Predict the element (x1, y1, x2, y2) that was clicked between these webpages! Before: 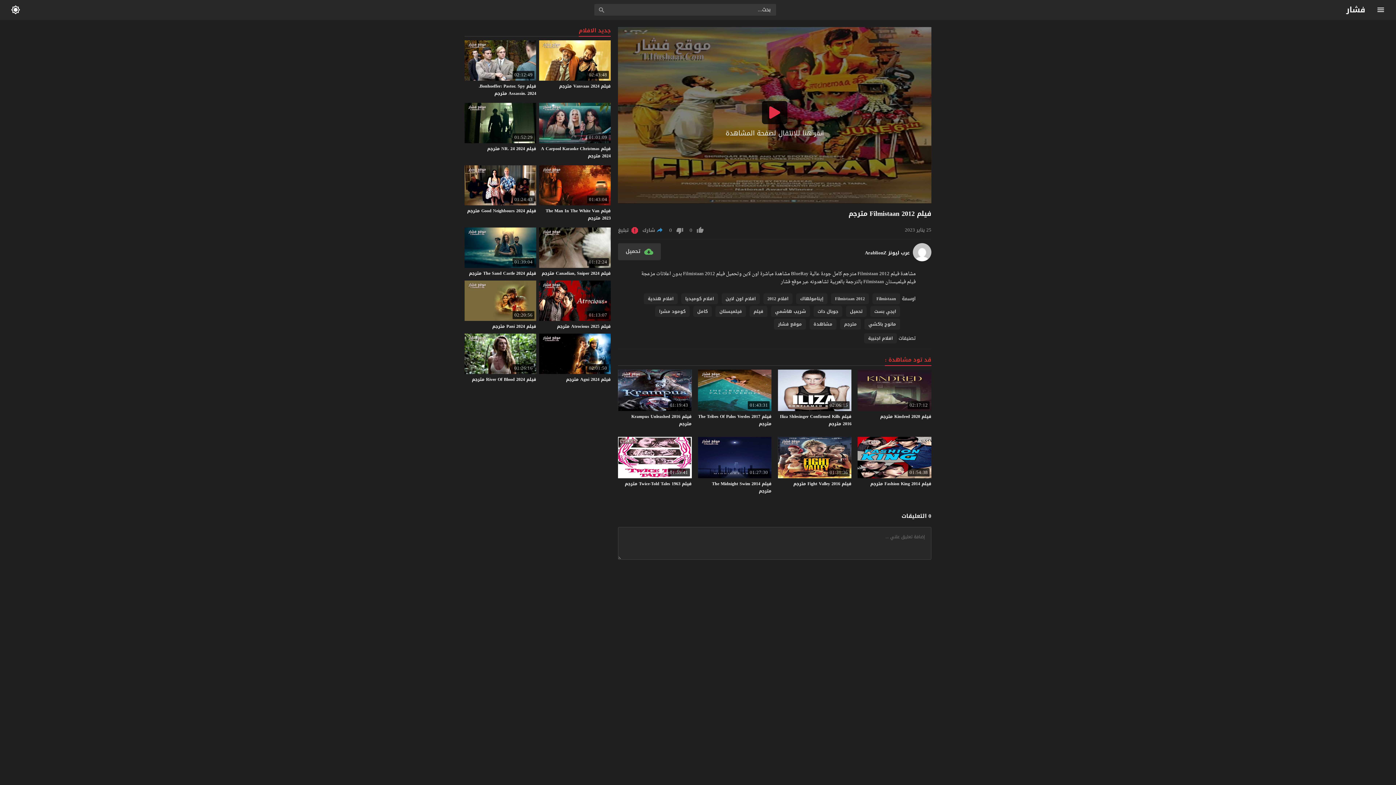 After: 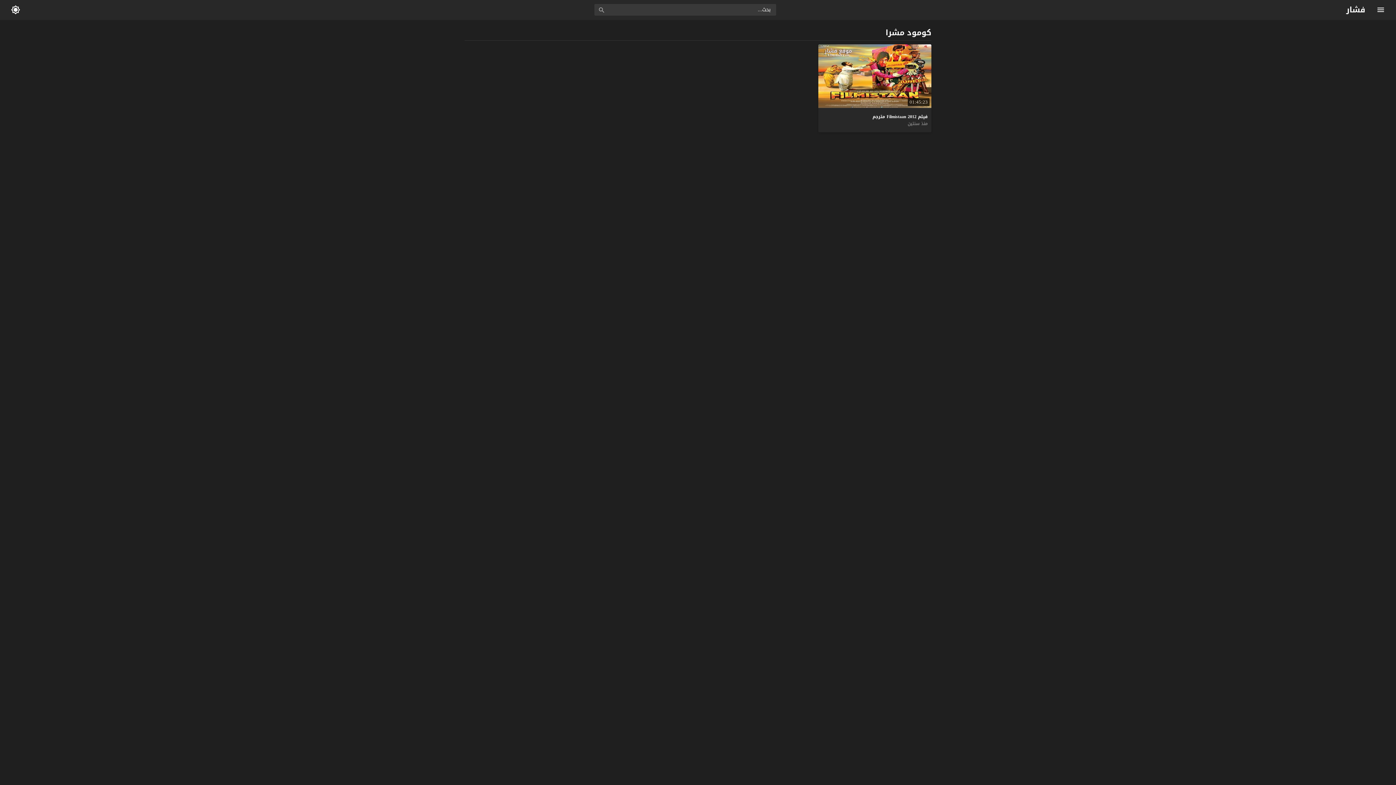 Action: label: كومود مشرا bbox: (655, 306, 689, 317)